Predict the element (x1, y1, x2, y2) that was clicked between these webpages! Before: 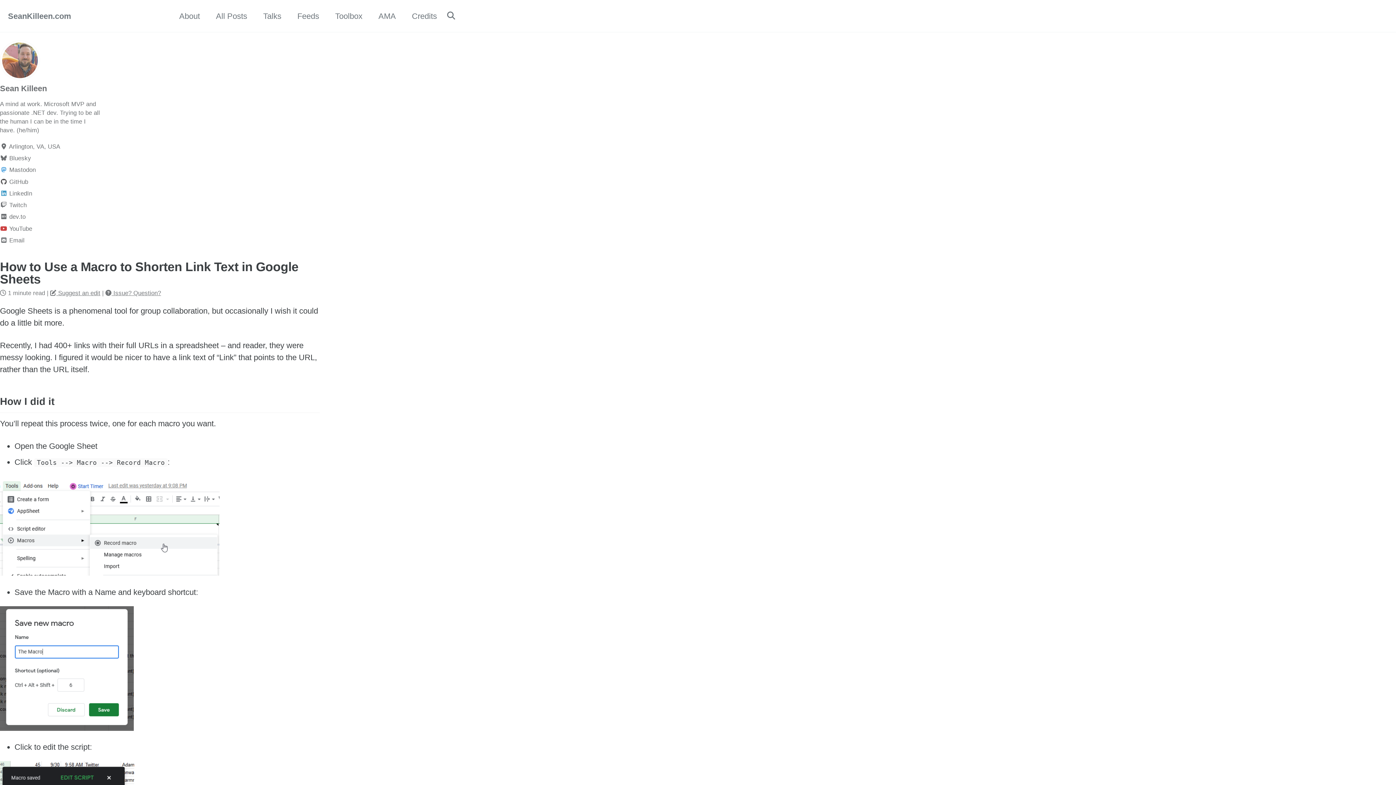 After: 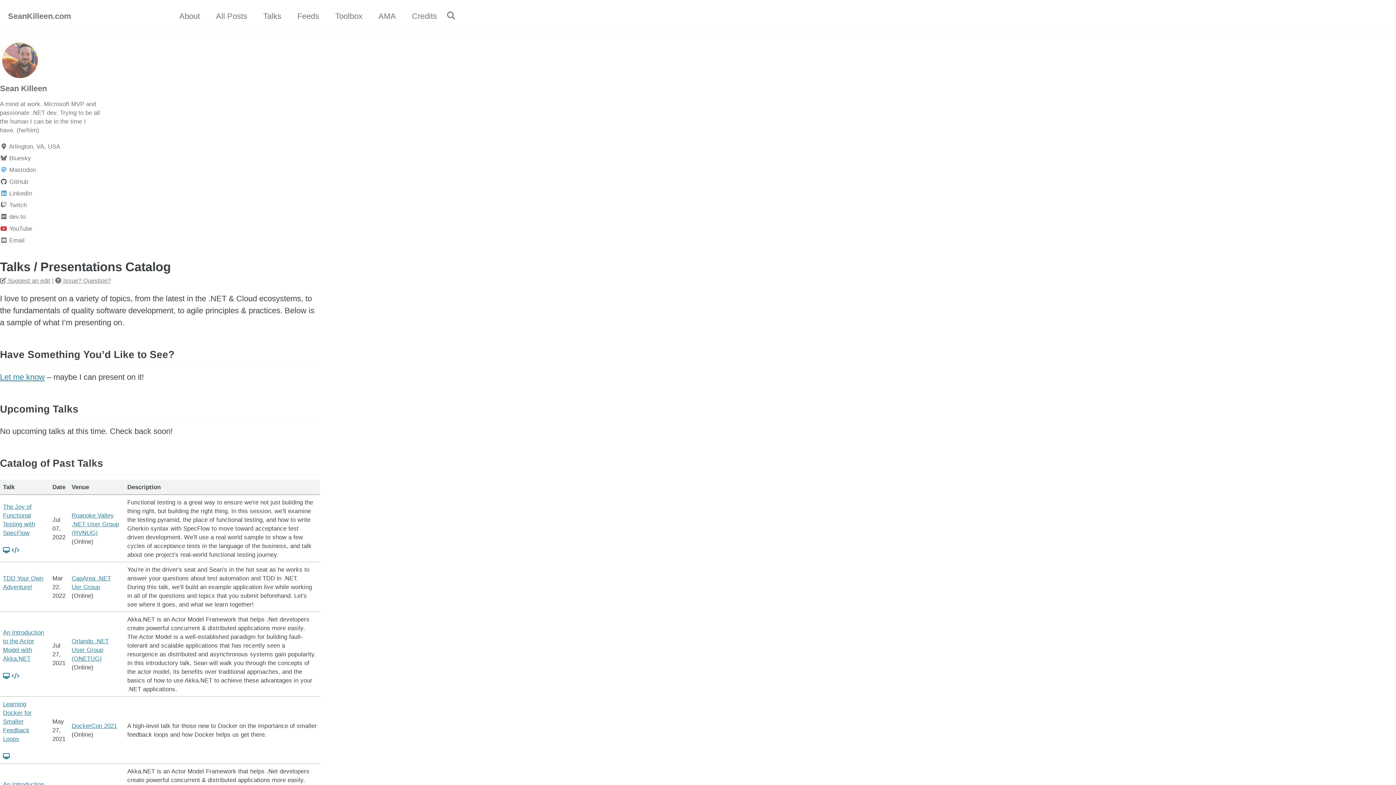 Action: bbox: (263, 10, 281, 22) label: Talks